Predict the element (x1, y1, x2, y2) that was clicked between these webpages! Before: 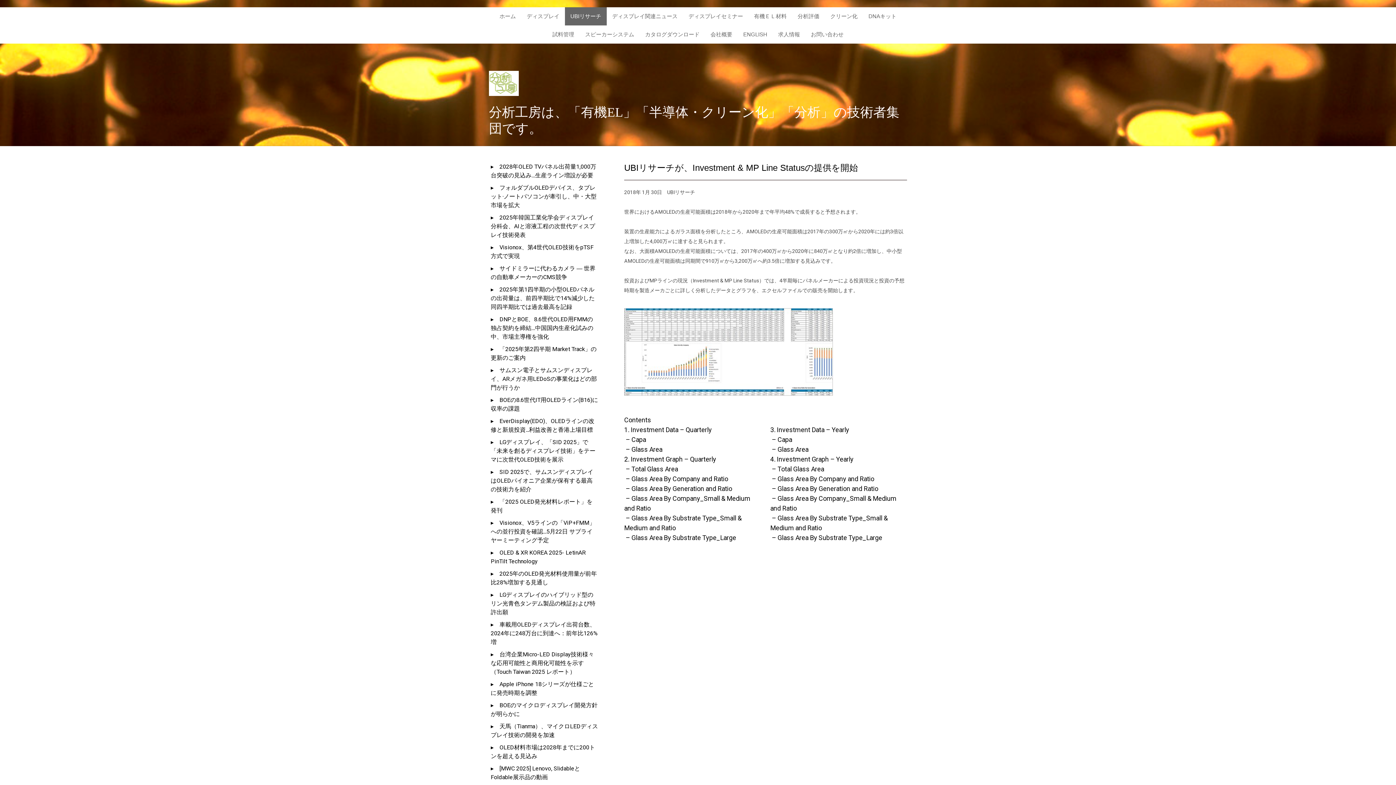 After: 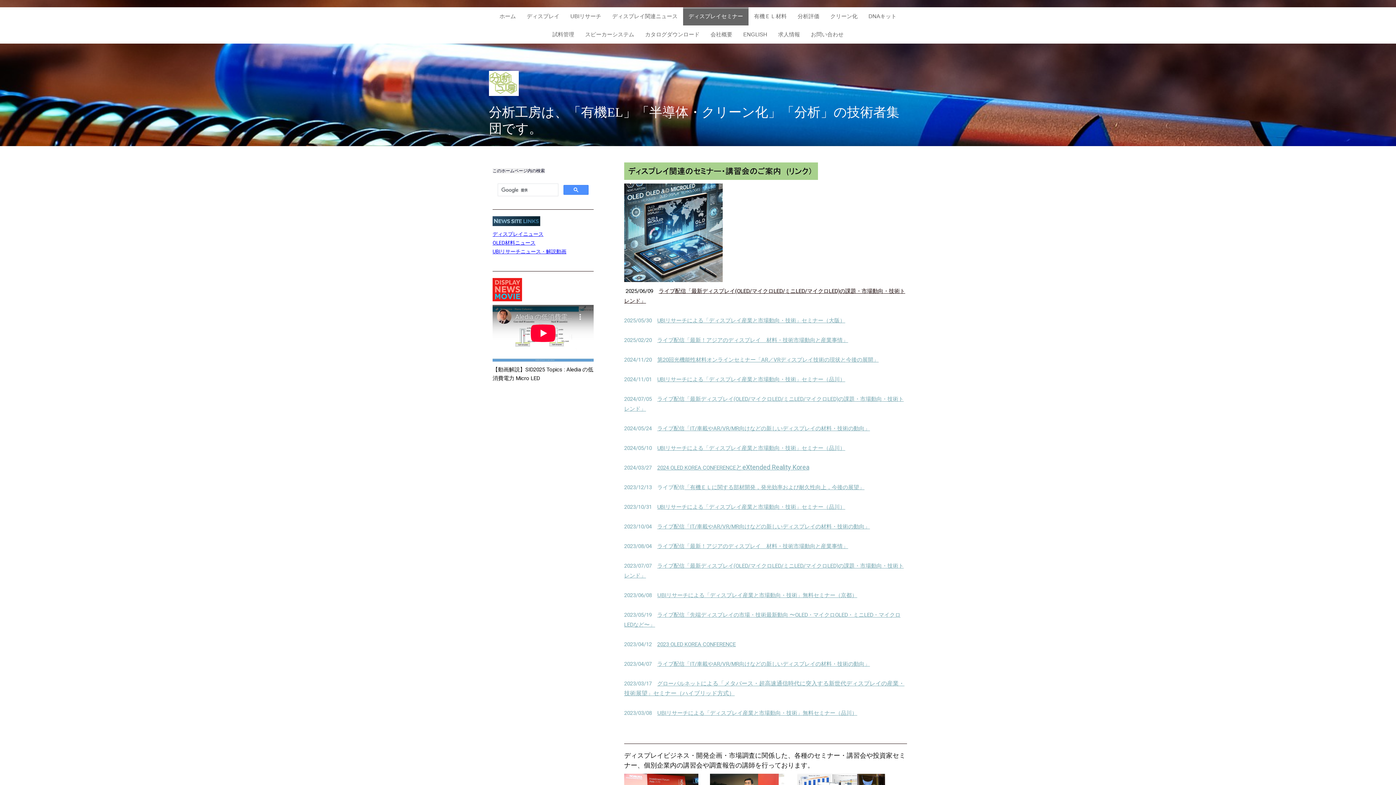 Action: bbox: (683, 7, 748, 25) label: ディスプレイセミナー